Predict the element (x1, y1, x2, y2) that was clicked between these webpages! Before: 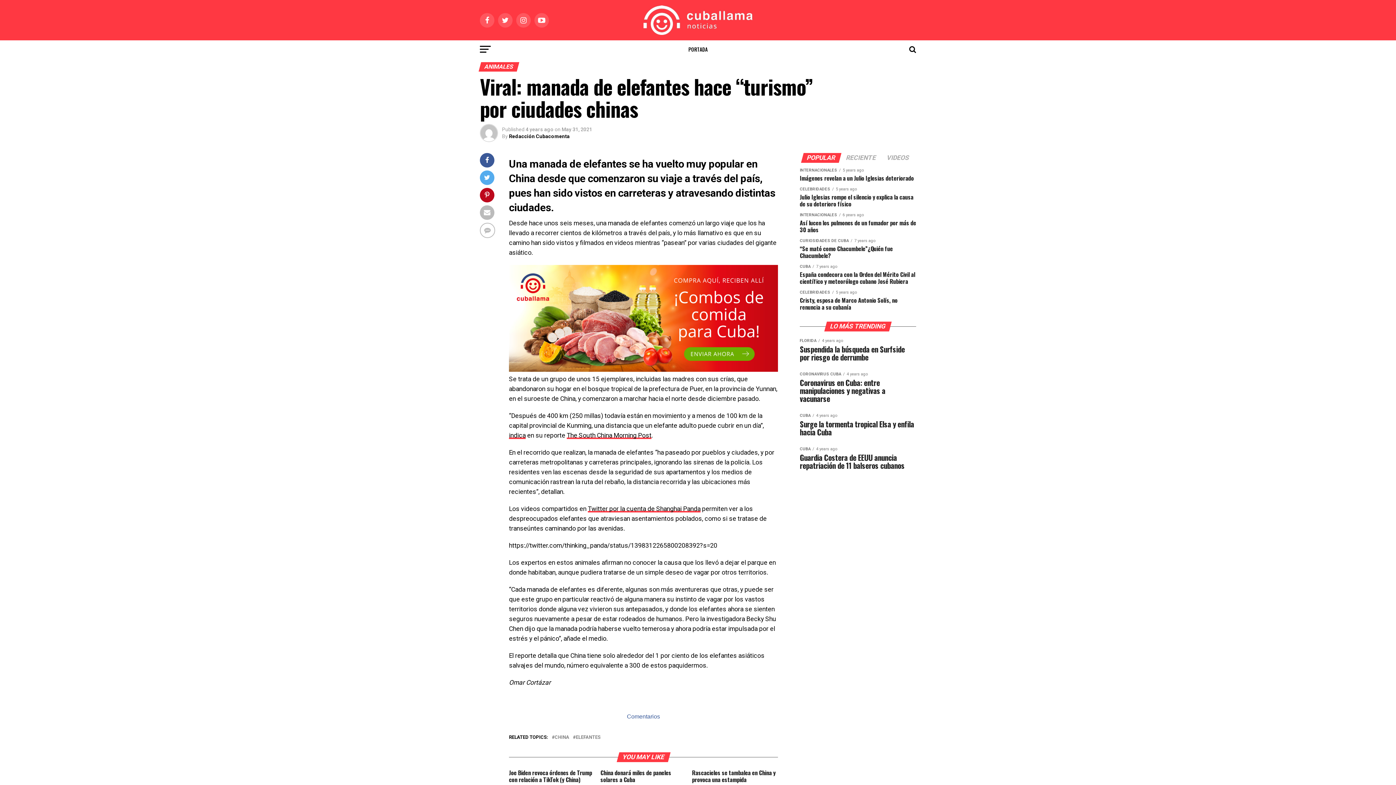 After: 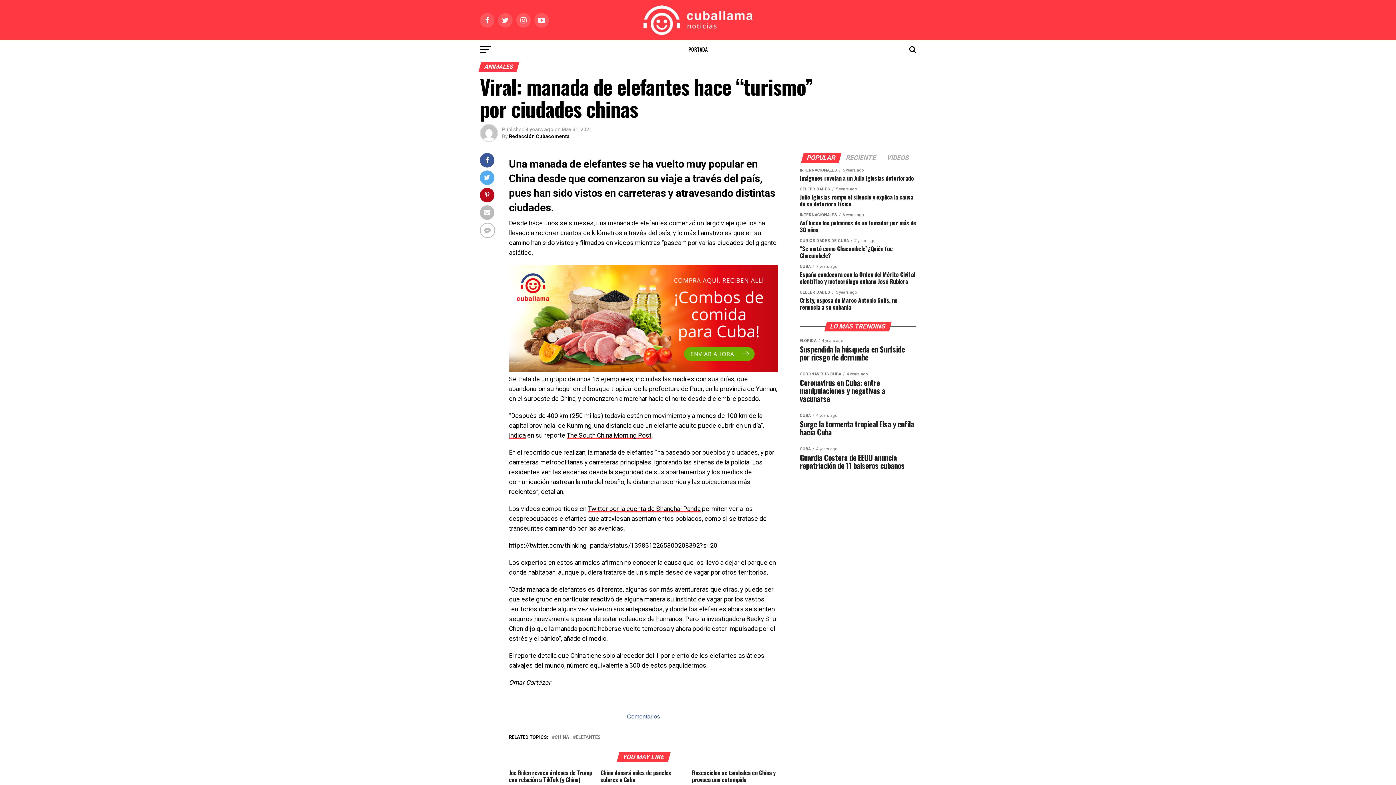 Action: bbox: (509, 366, 778, 373)